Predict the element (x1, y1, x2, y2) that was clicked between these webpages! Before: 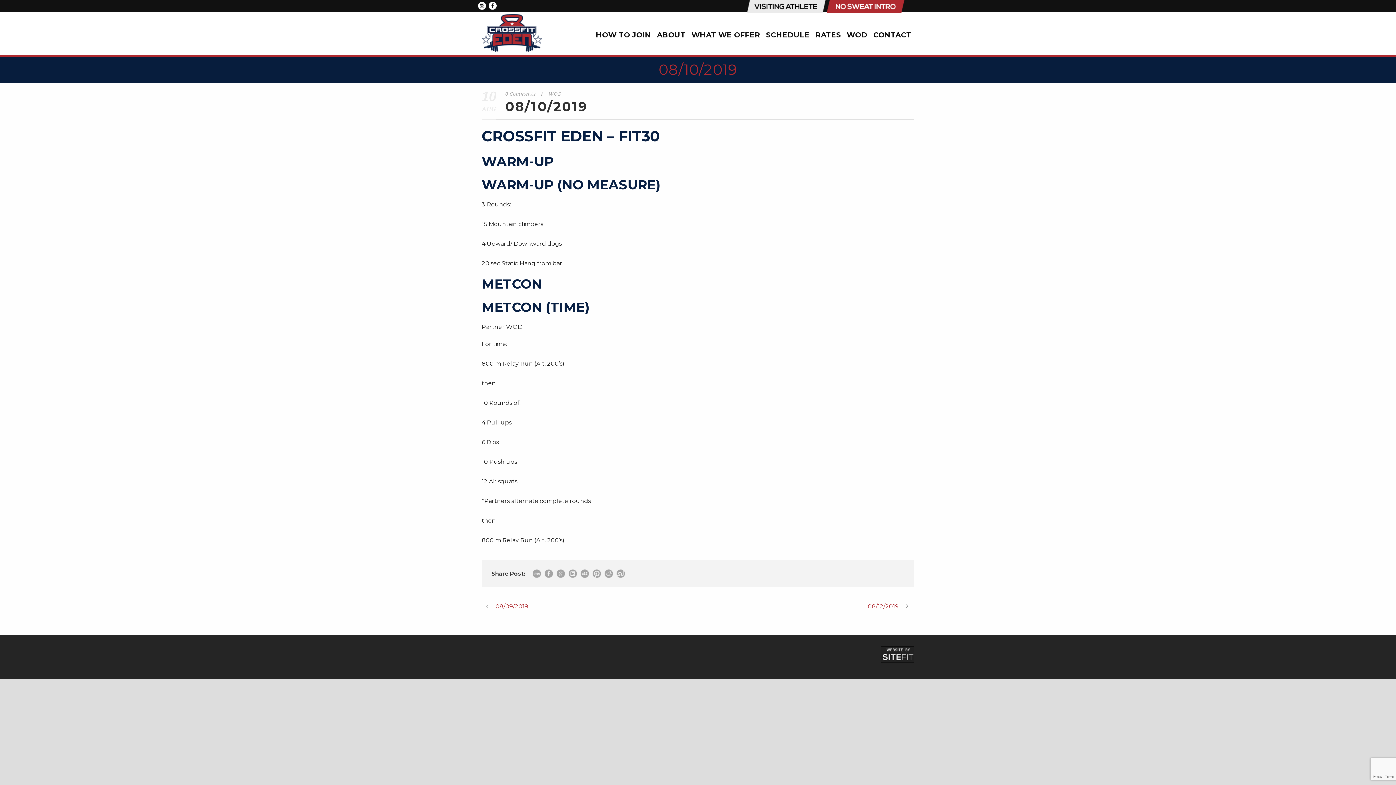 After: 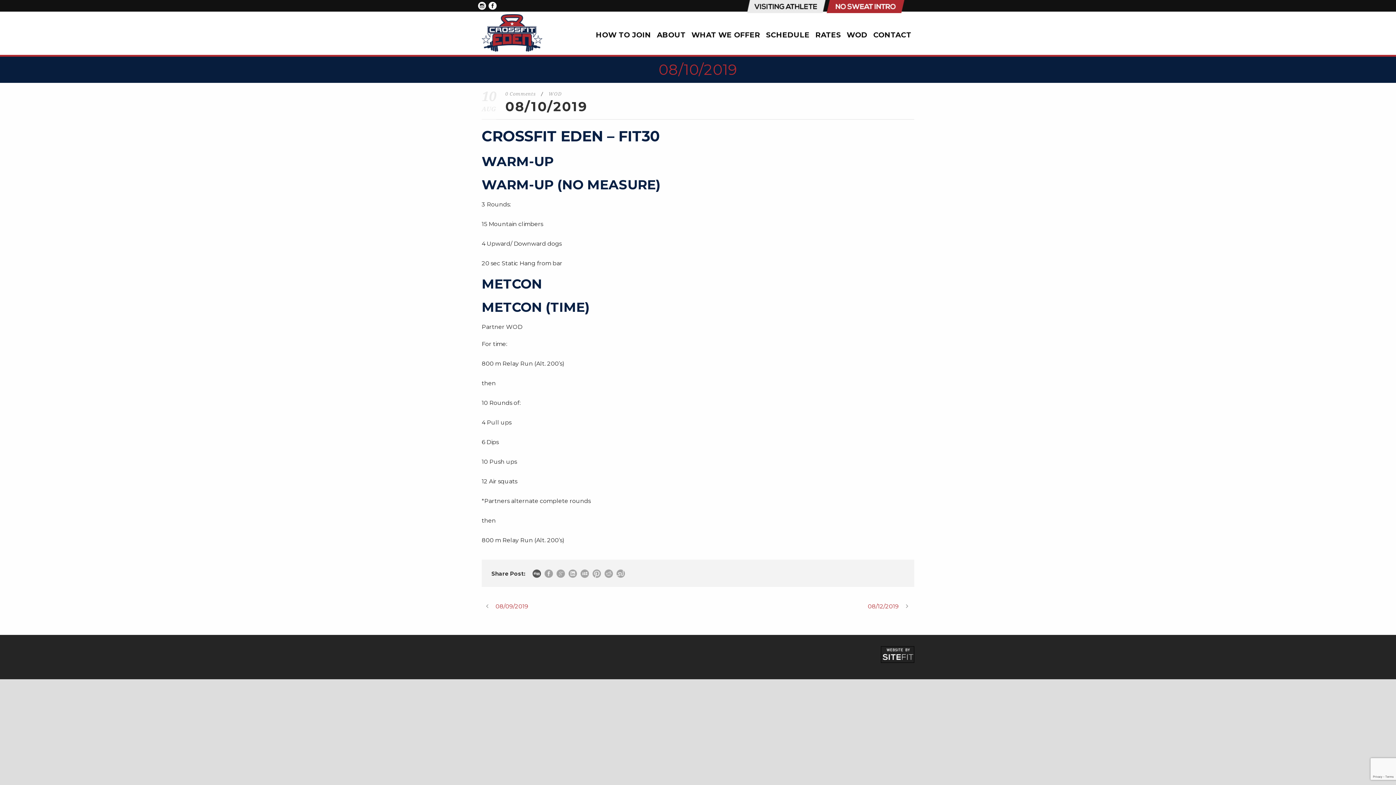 Action: bbox: (532, 569, 541, 578)